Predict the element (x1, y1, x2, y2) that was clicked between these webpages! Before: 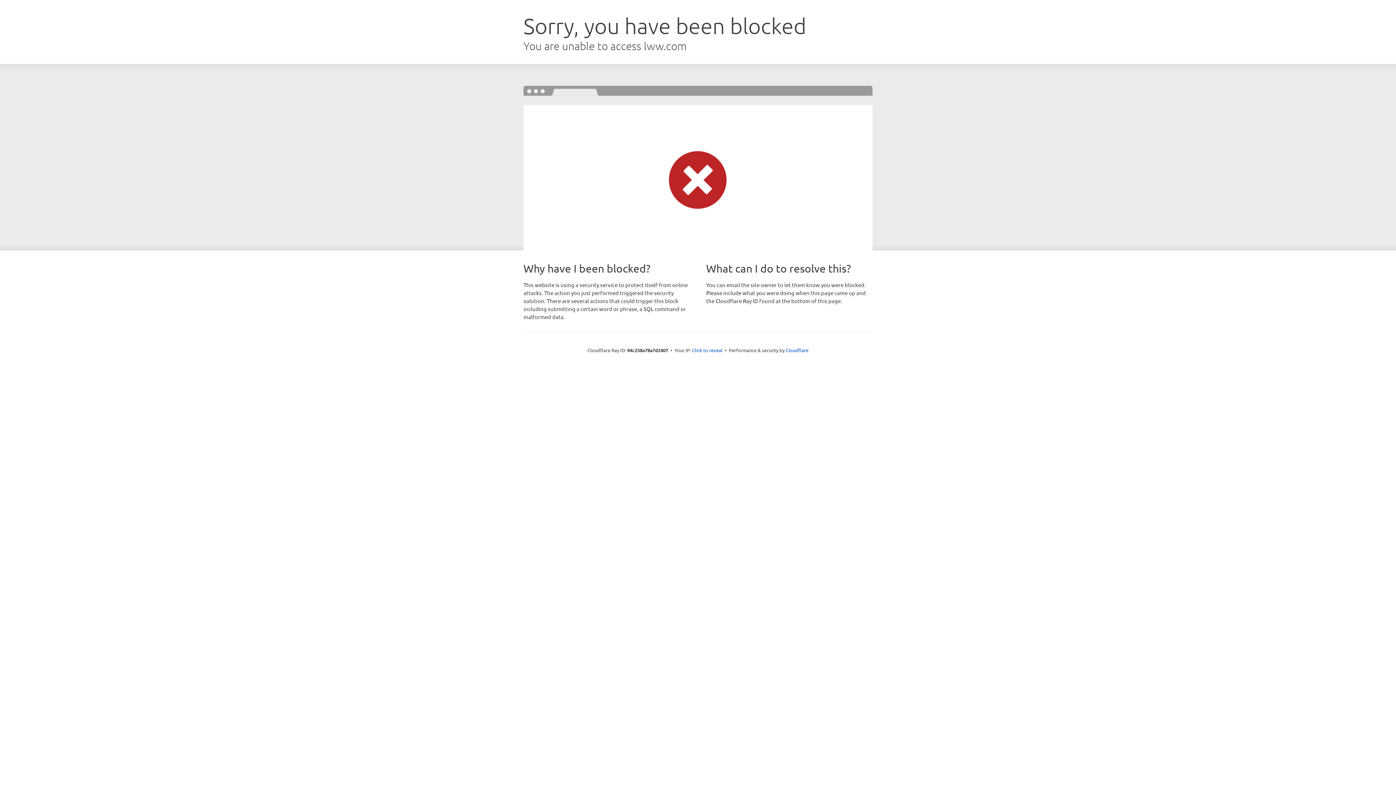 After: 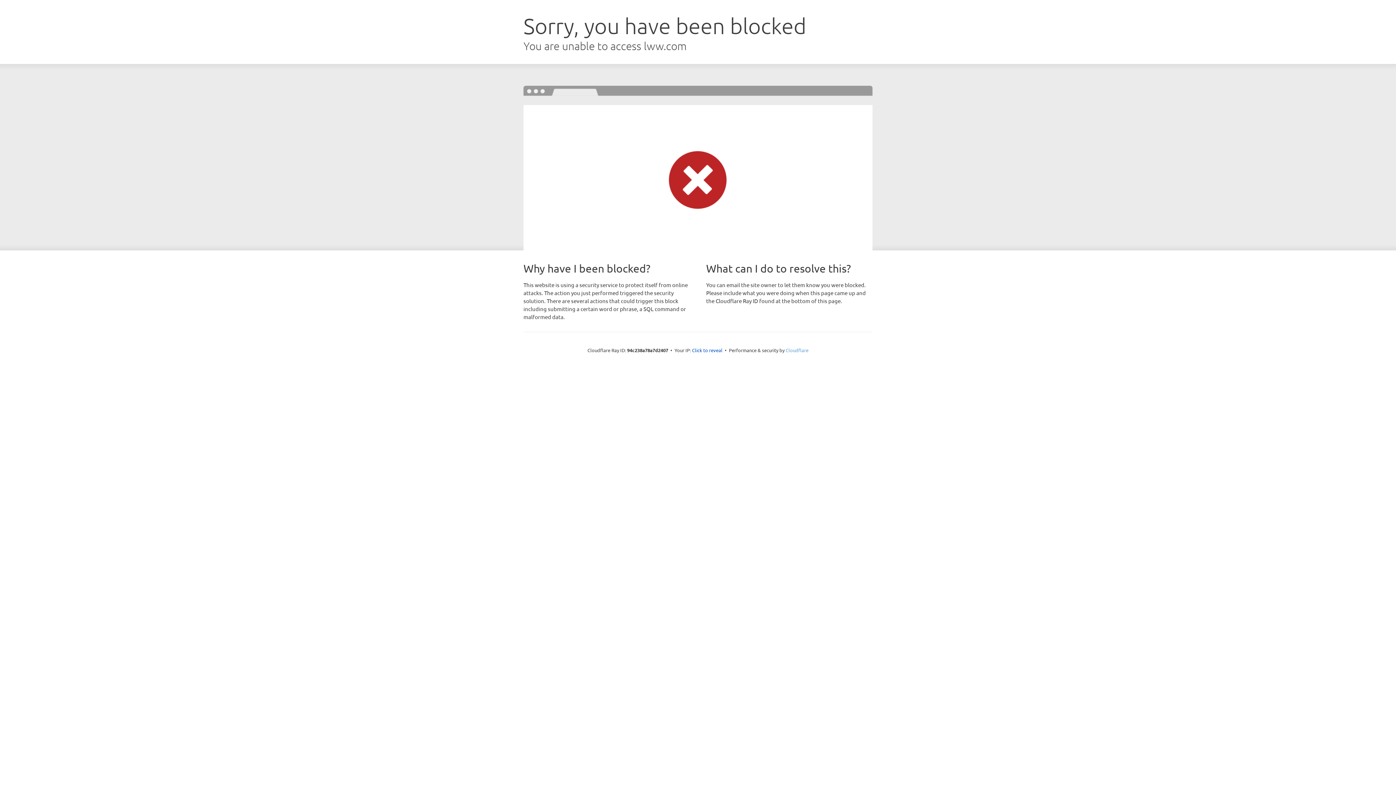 Action: label: Cloudflare bbox: (785, 347, 808, 353)